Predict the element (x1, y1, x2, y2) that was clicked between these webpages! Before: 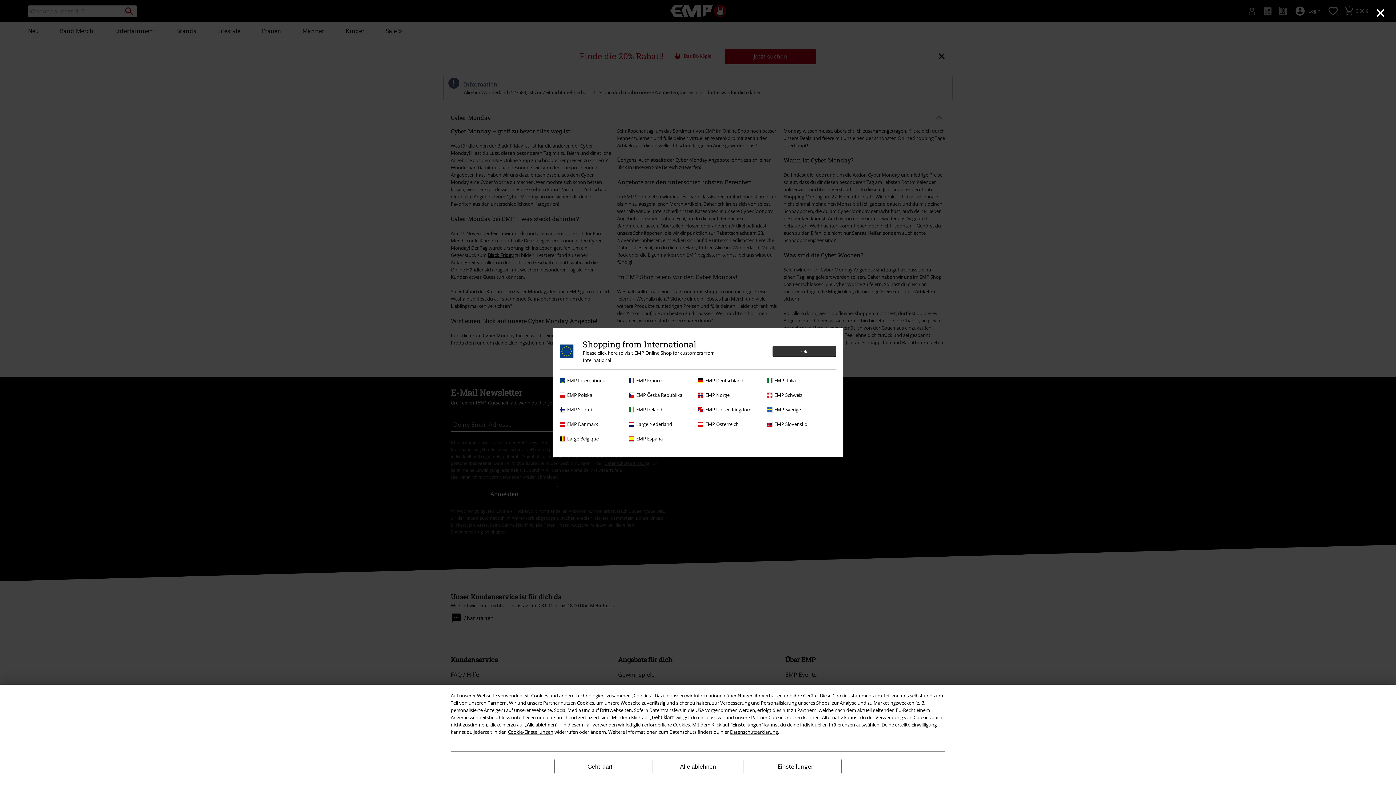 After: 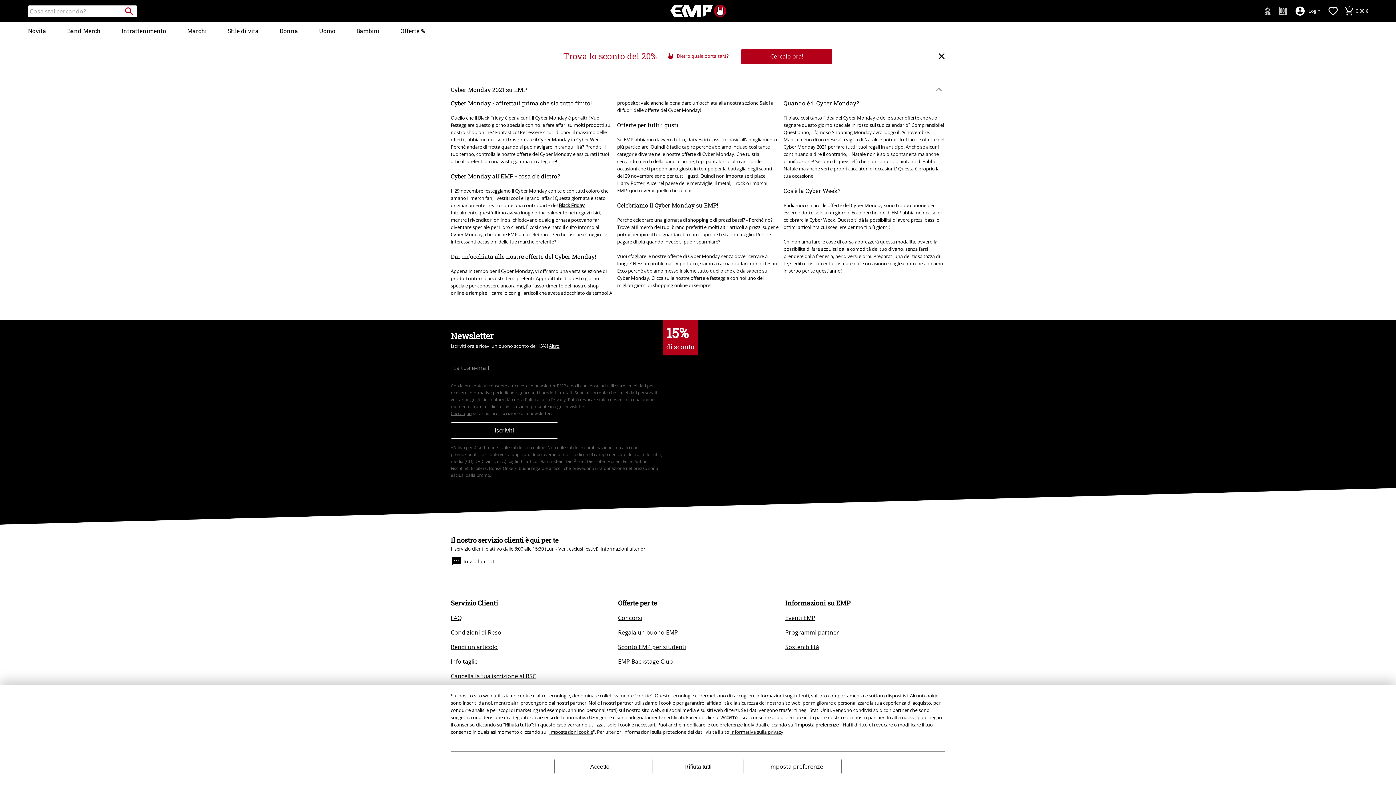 Action: label: EMP Italia bbox: (767, 377, 832, 384)